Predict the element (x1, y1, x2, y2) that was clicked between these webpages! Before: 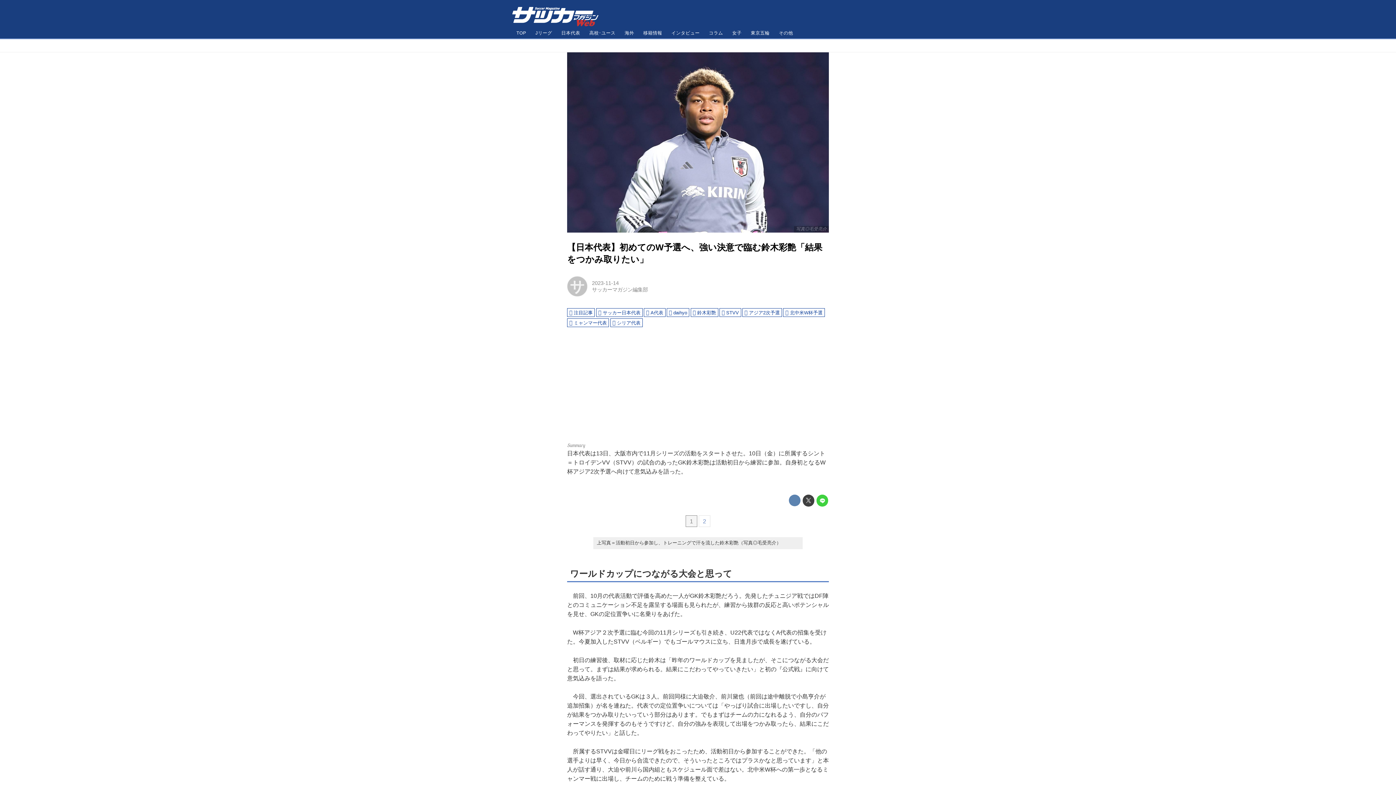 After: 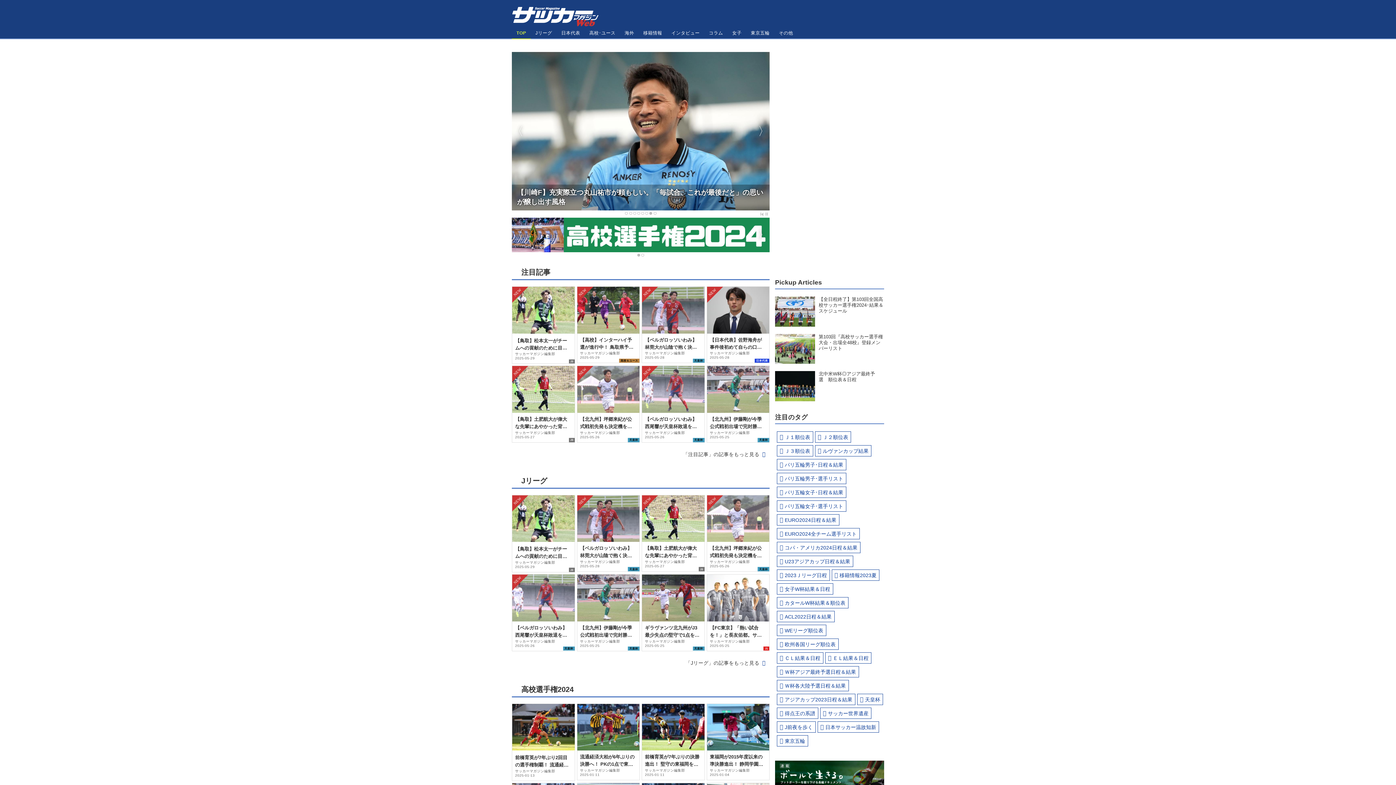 Action: bbox: (512, 1, 599, 26)